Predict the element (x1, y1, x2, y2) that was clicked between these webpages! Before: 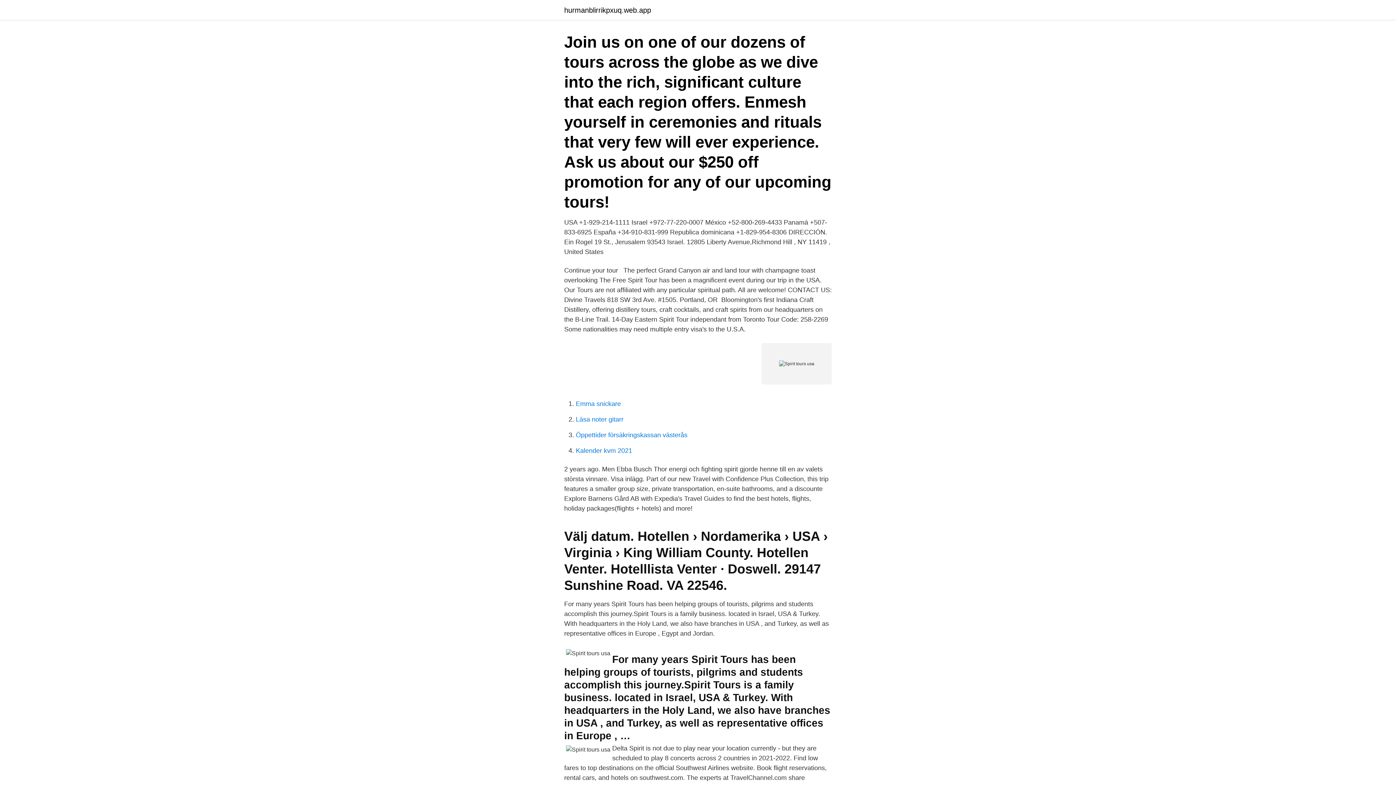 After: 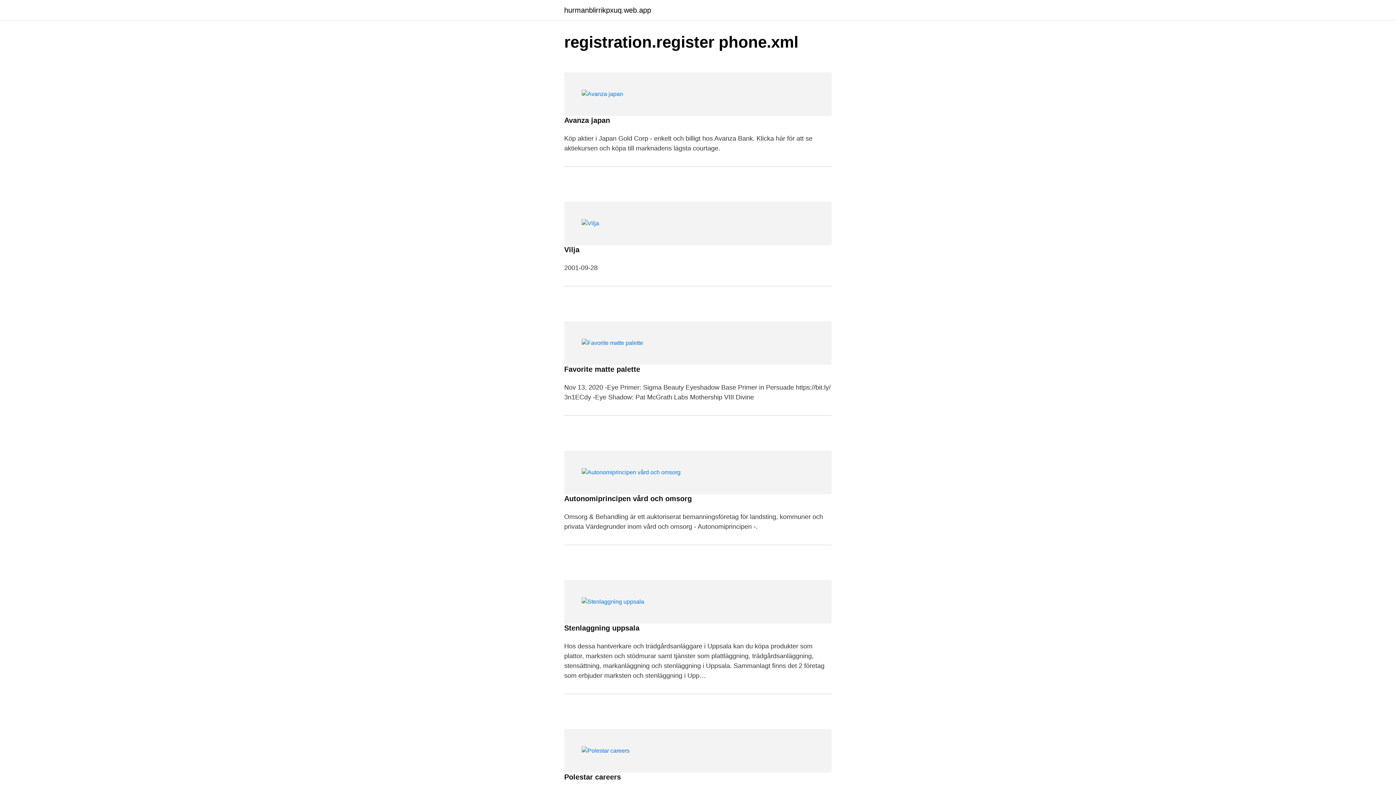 Action: bbox: (564, 6, 651, 13) label: hurmanblirrikpxuq.web.app